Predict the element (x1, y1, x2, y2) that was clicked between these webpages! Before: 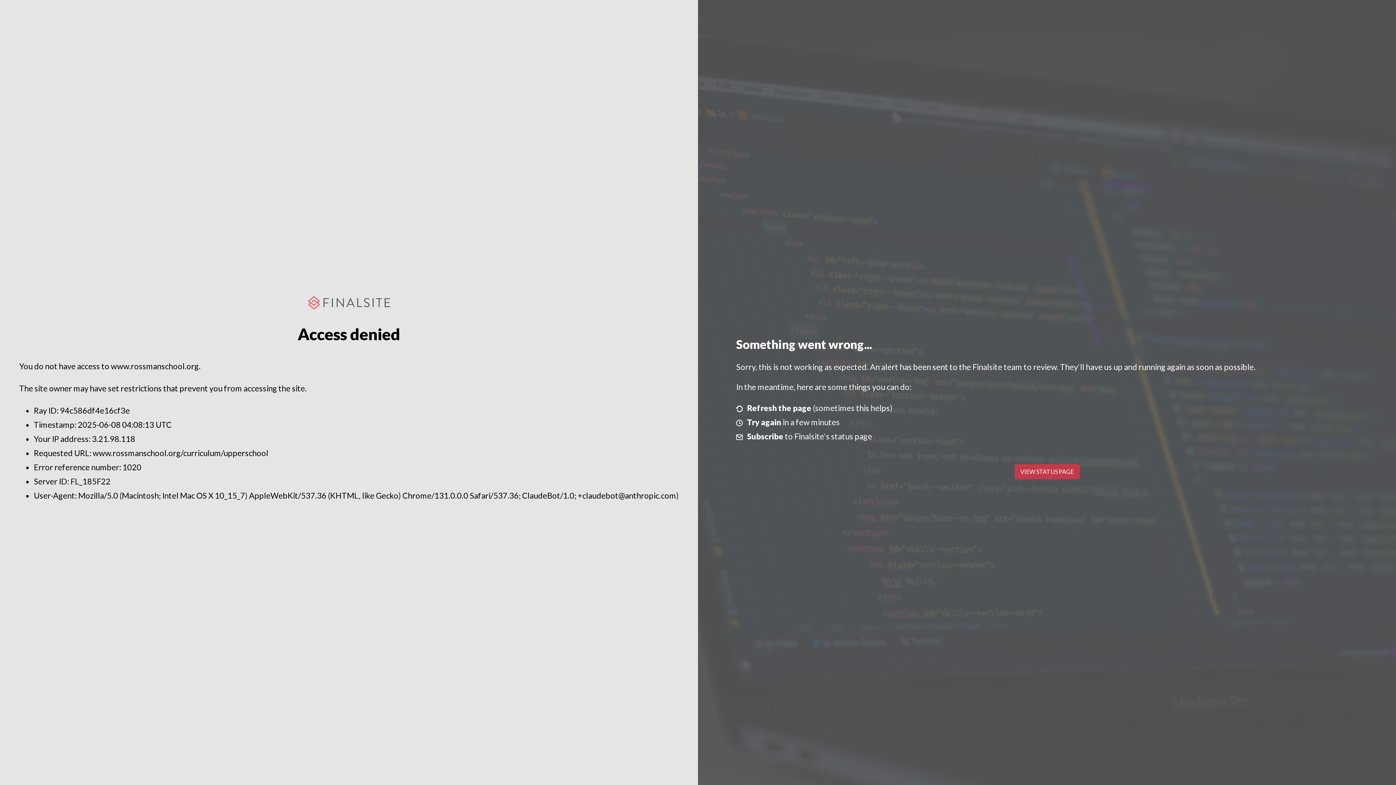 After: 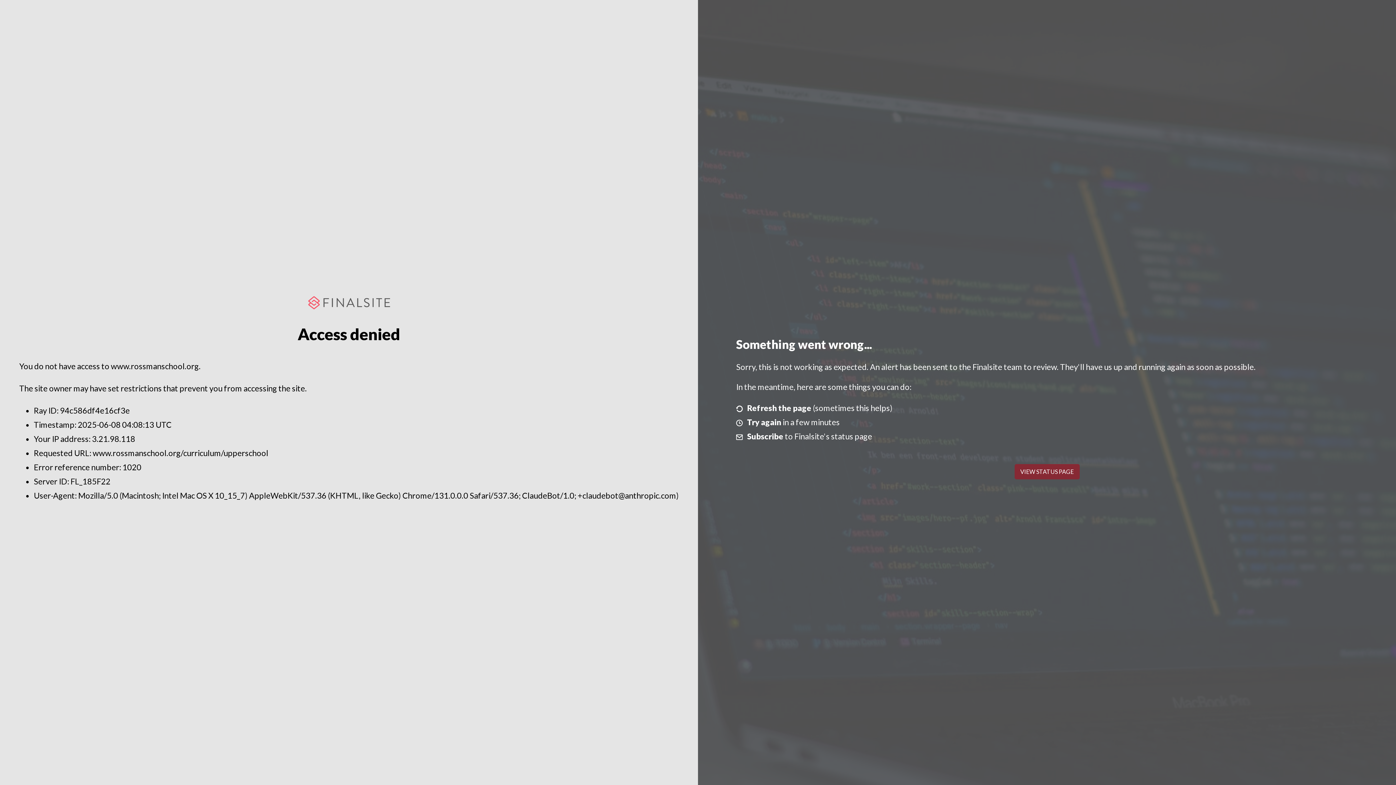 Action: label: VIEW STATUS PAGE bbox: (1014, 464, 1079, 479)